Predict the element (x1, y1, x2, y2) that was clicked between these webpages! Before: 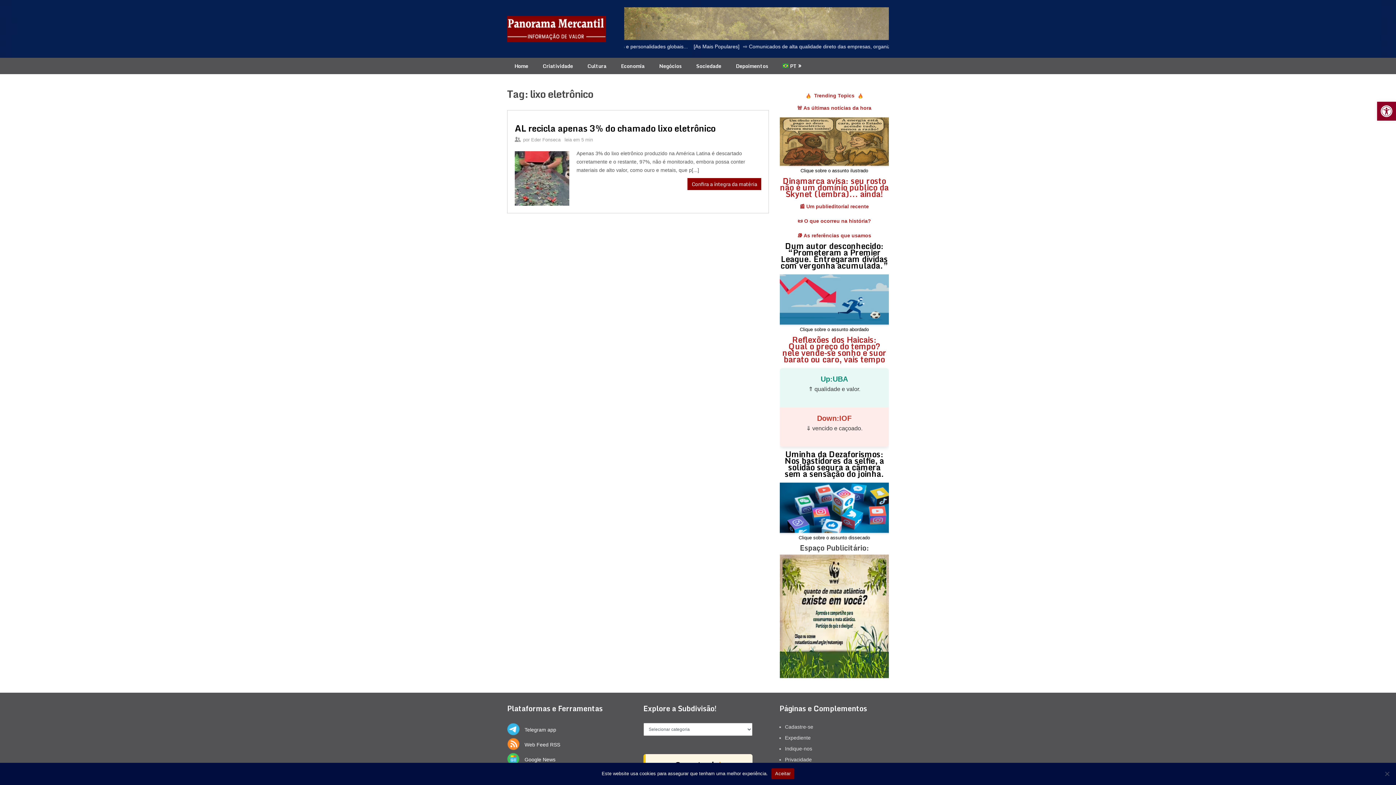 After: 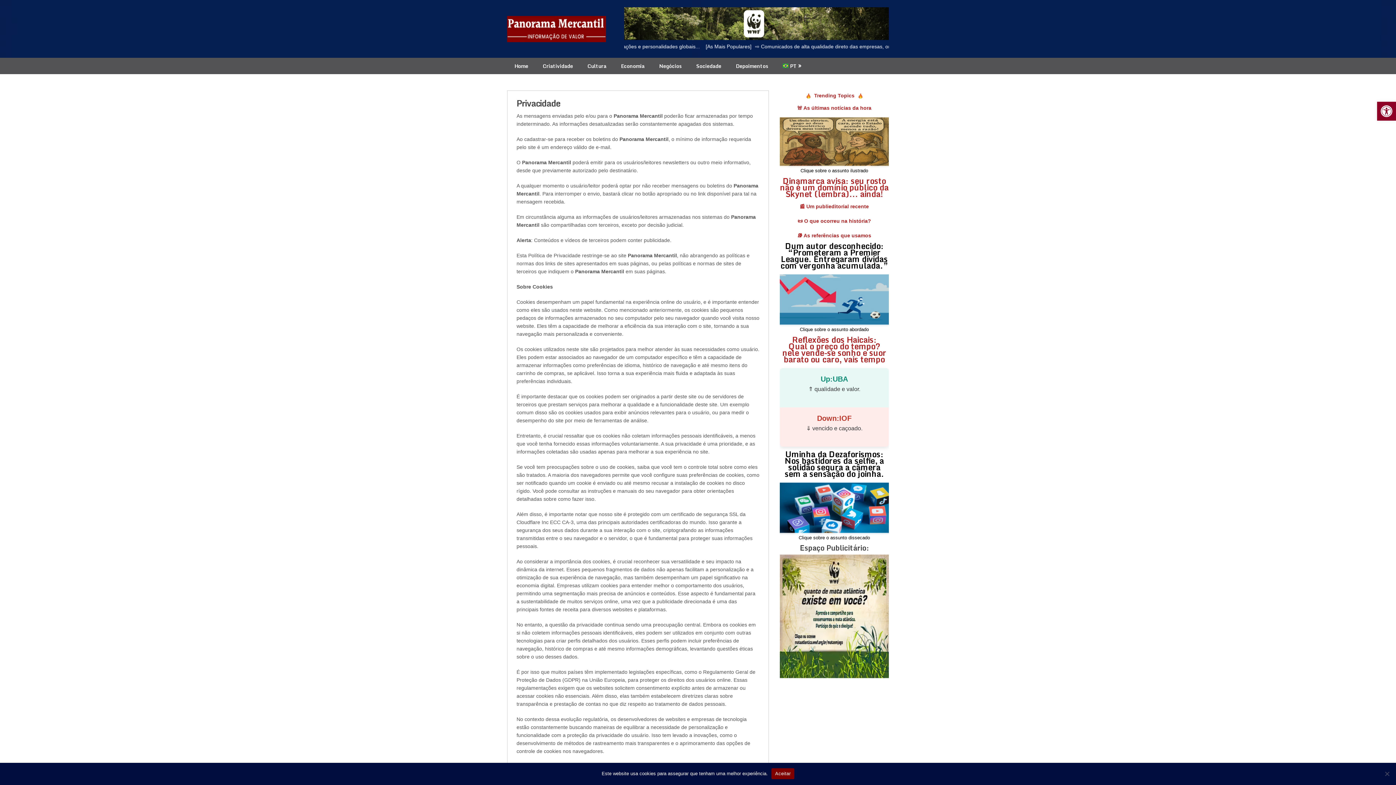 Action: bbox: (639, 771, 656, 776) label: cookies